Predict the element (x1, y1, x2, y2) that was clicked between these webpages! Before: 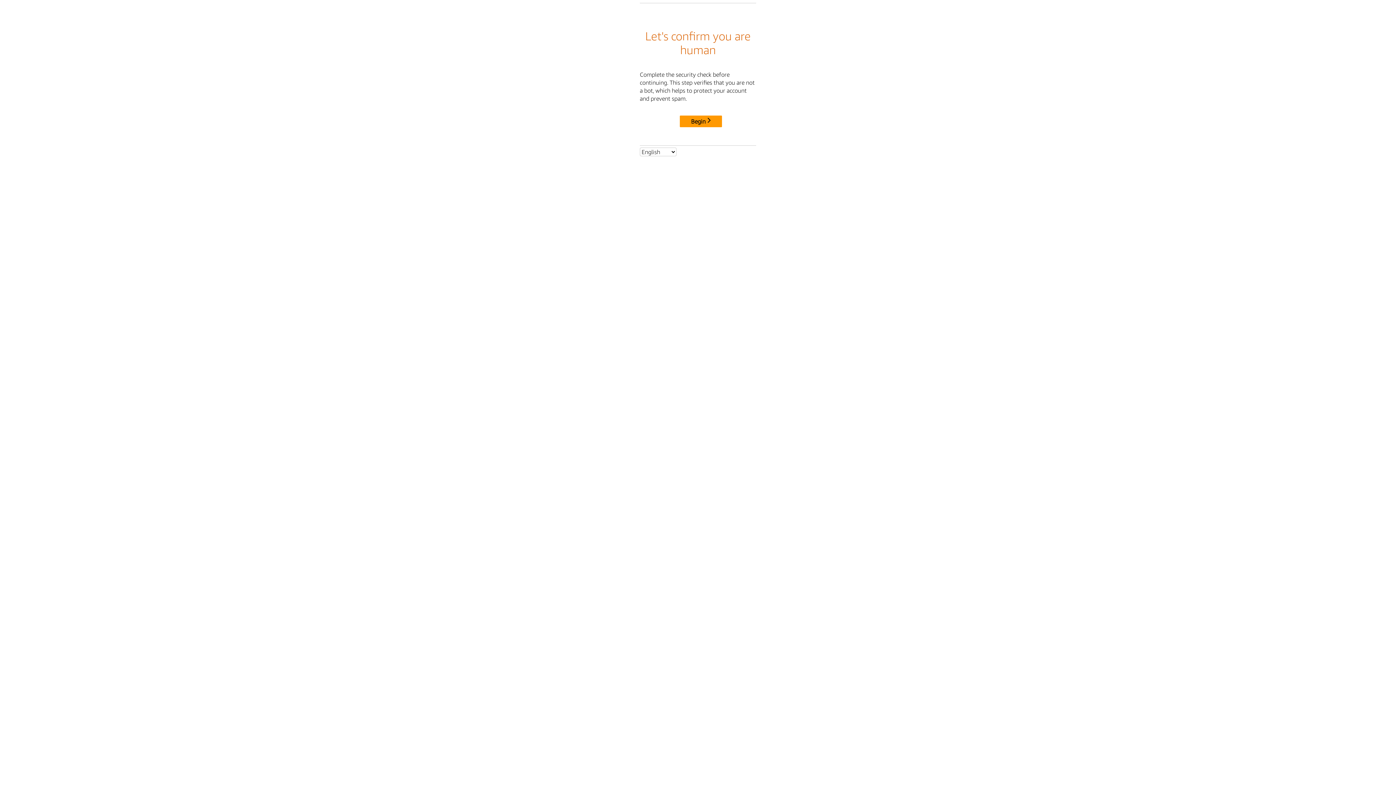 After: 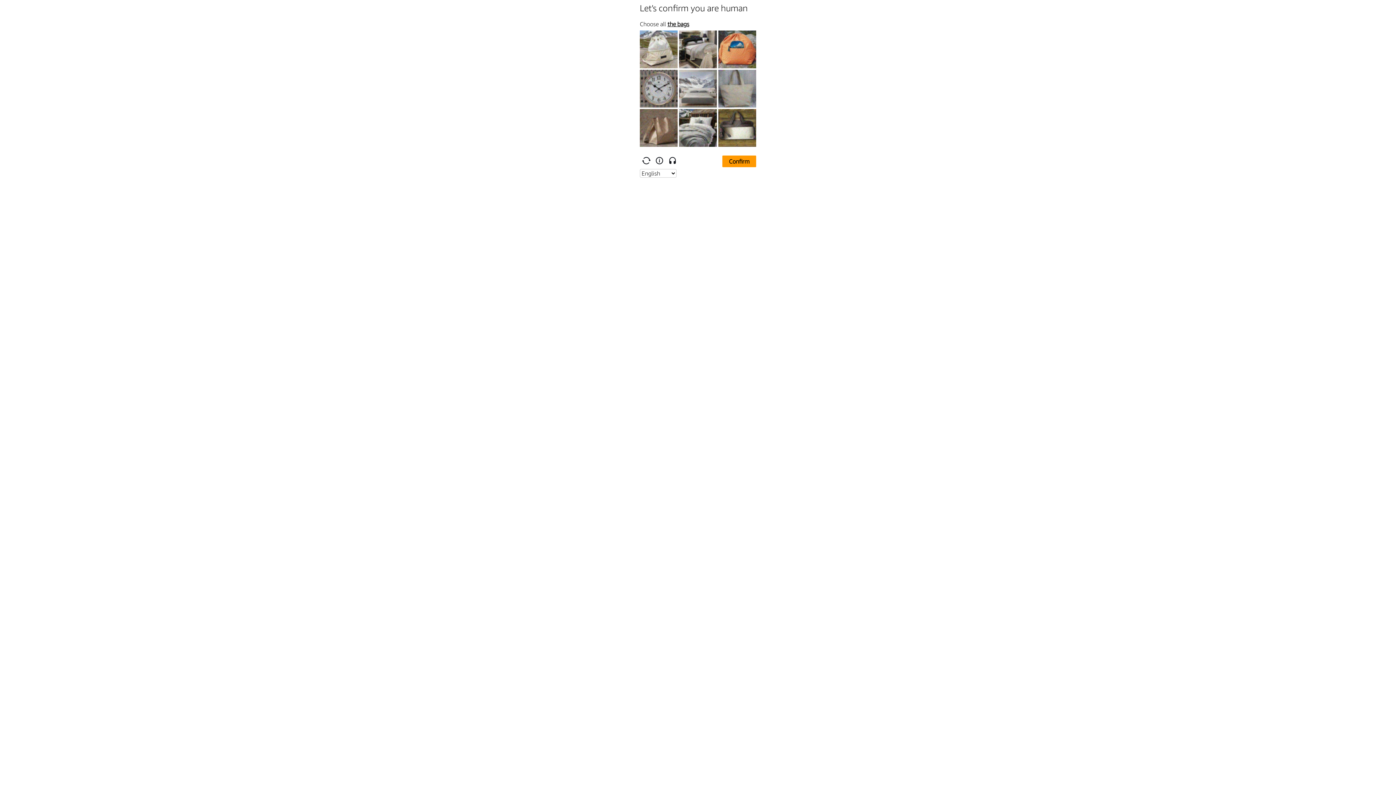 Action: label: Begin bbox: (680, 115, 722, 127)